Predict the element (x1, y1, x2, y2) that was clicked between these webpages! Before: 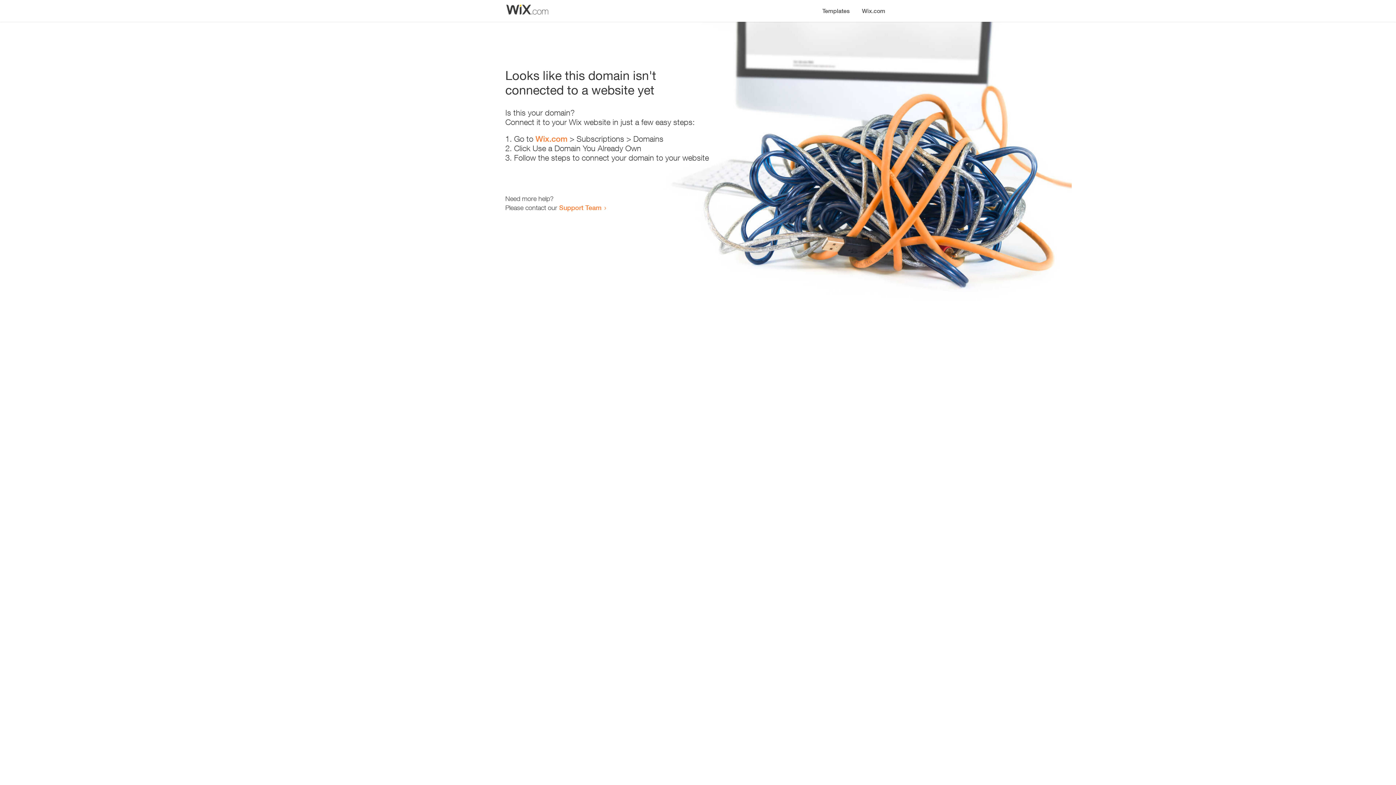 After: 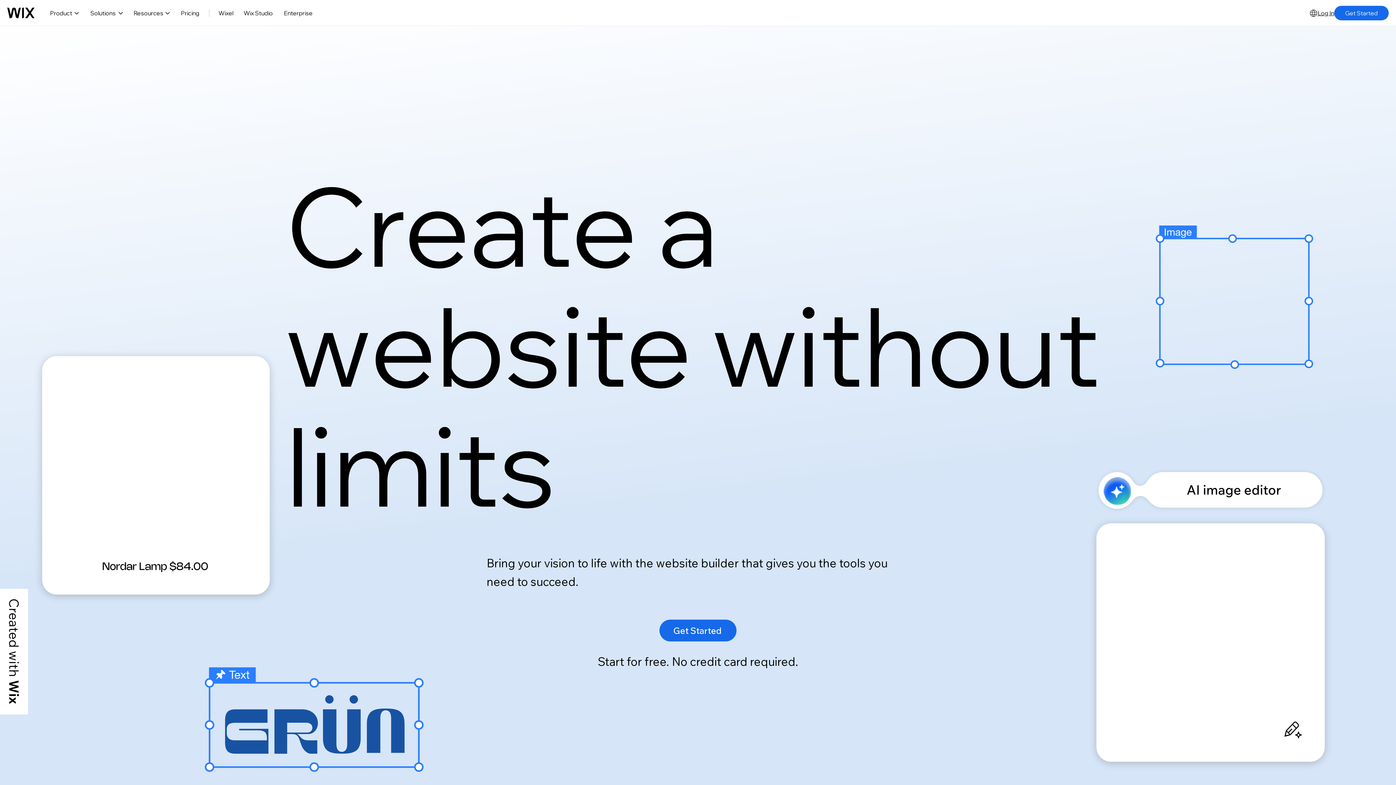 Action: label: Wix.com bbox: (856, 0, 890, 14)